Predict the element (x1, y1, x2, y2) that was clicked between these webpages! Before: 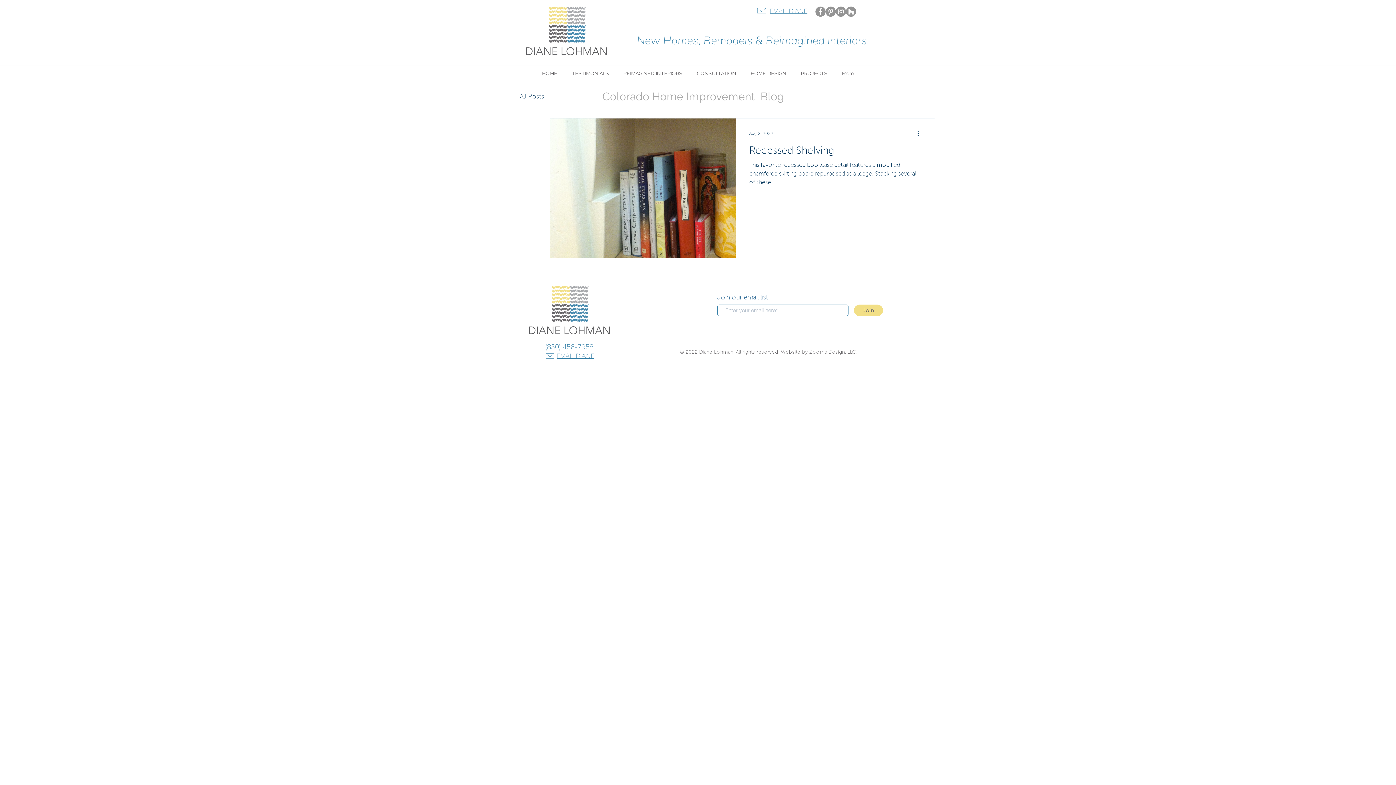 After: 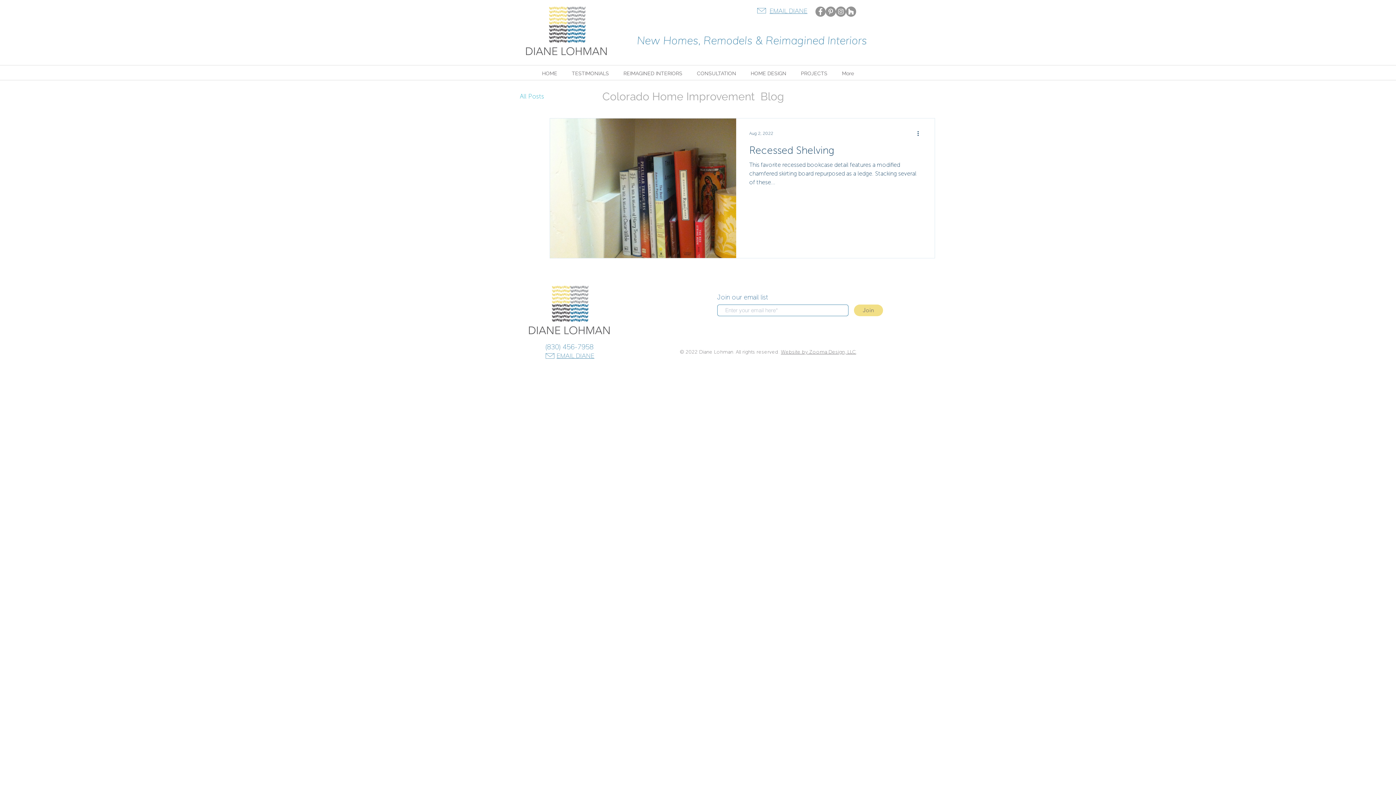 Action: bbox: (520, 92, 544, 100) label: All Posts